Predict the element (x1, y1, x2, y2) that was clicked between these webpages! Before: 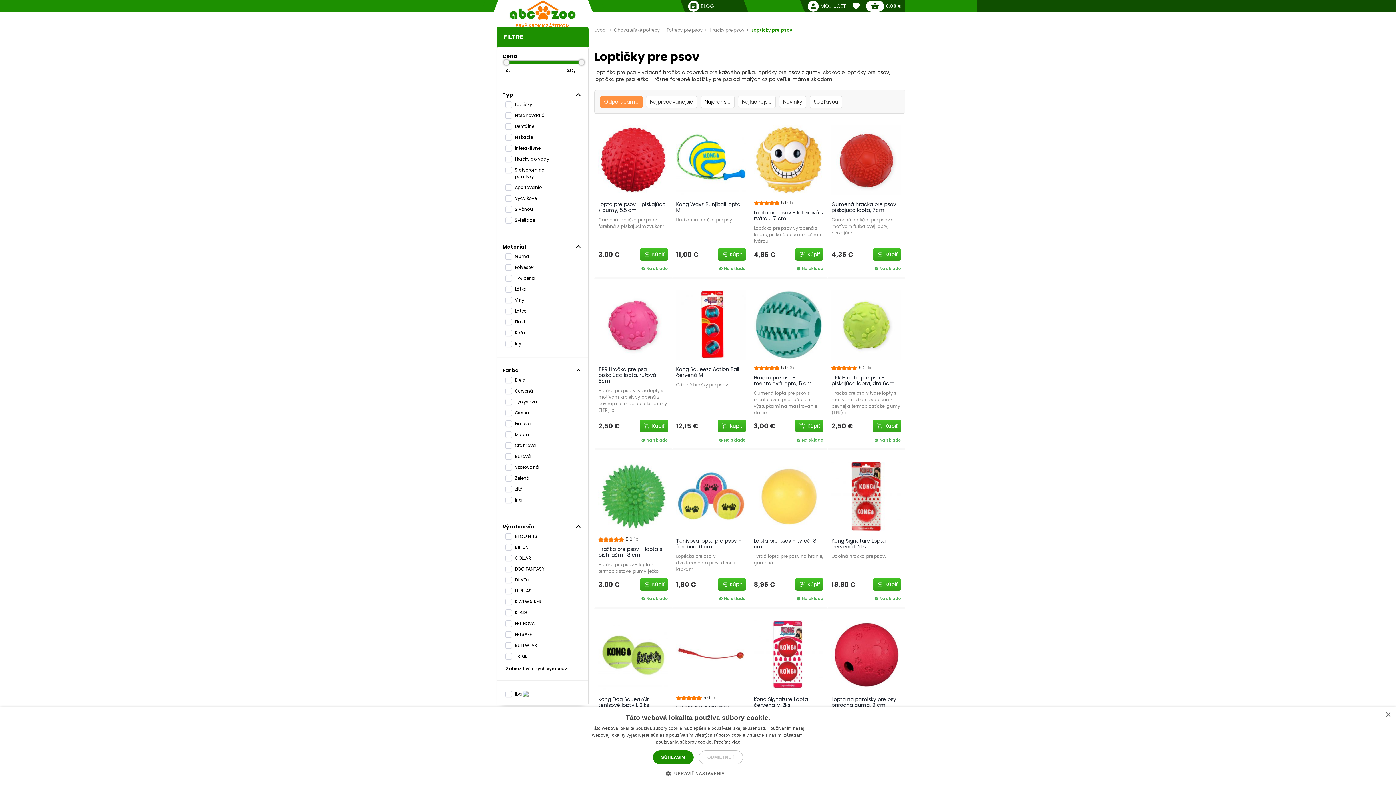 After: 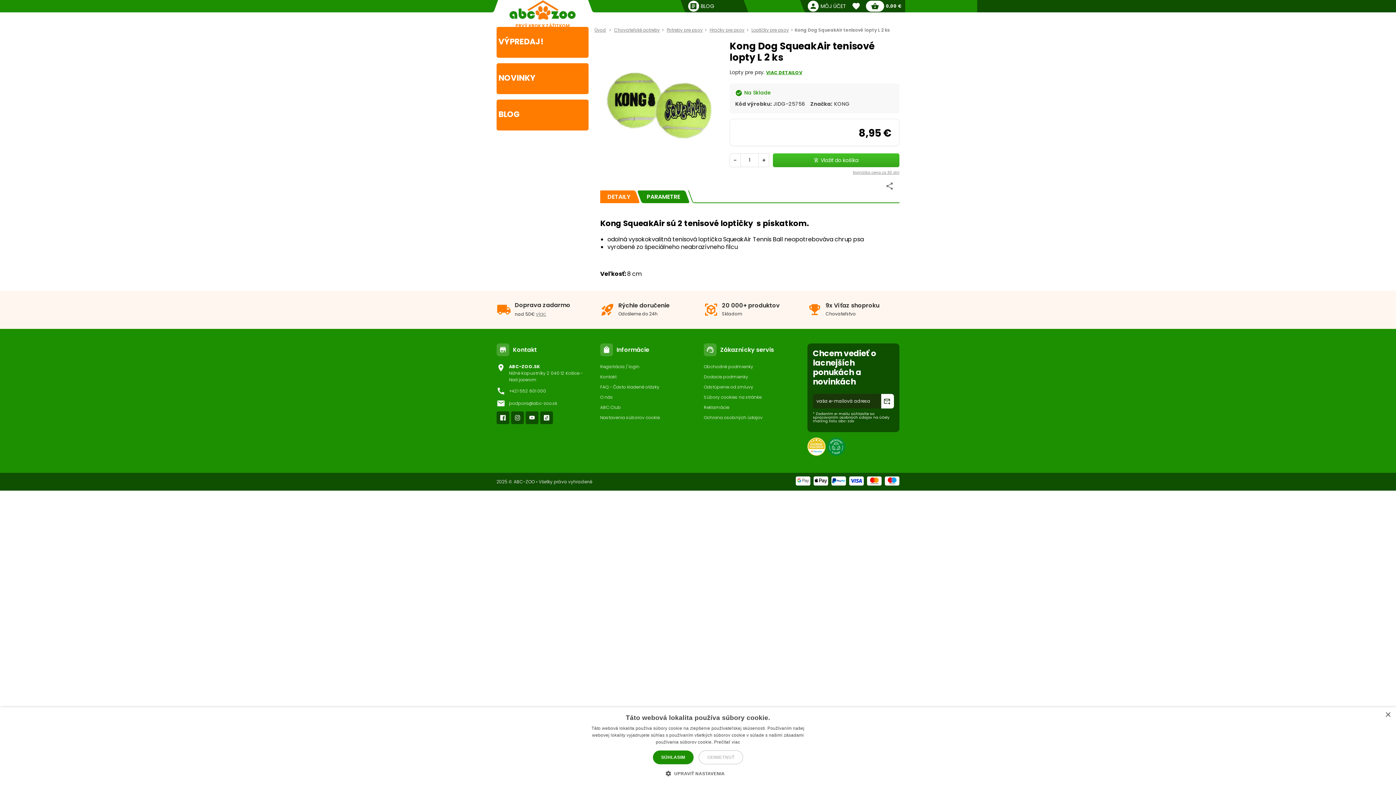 Action: bbox: (594, 616, 671, 693)